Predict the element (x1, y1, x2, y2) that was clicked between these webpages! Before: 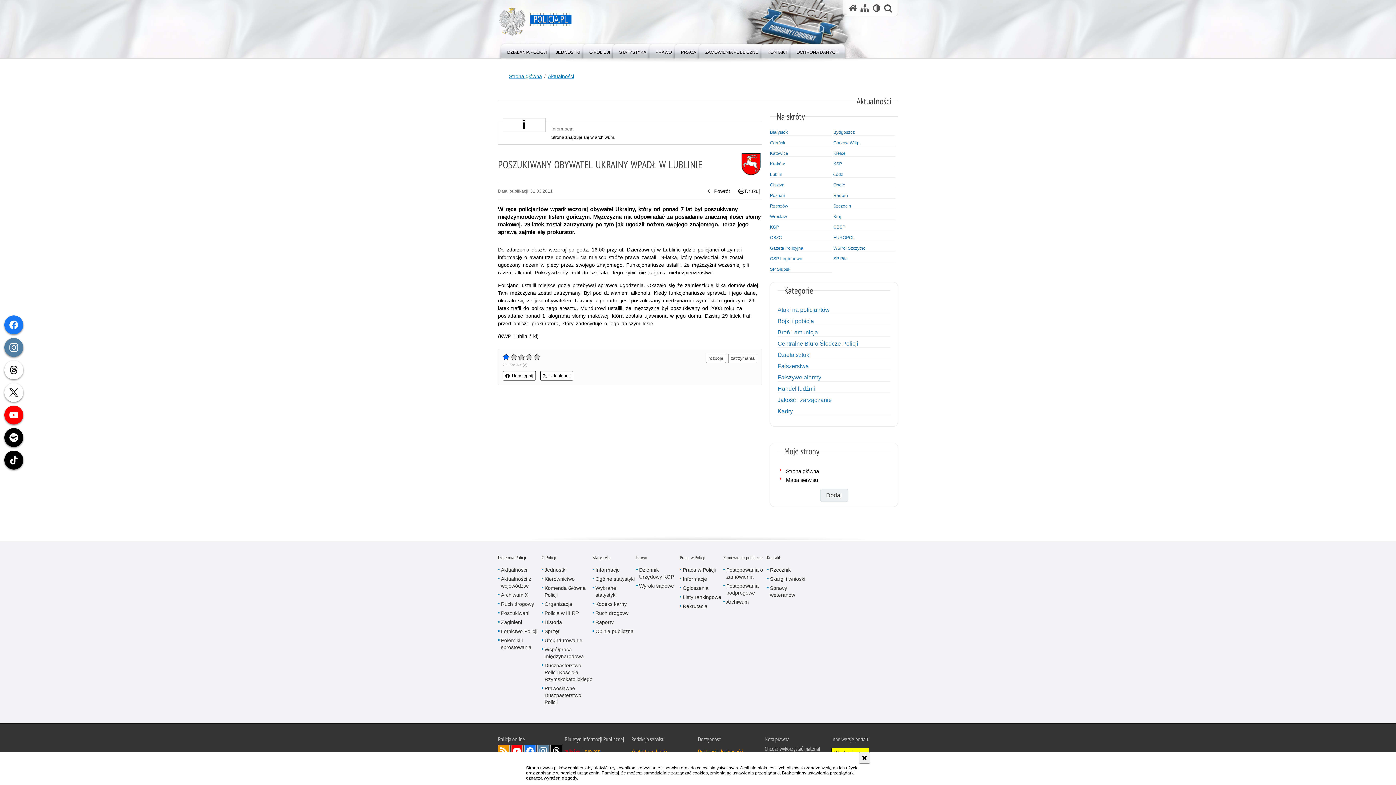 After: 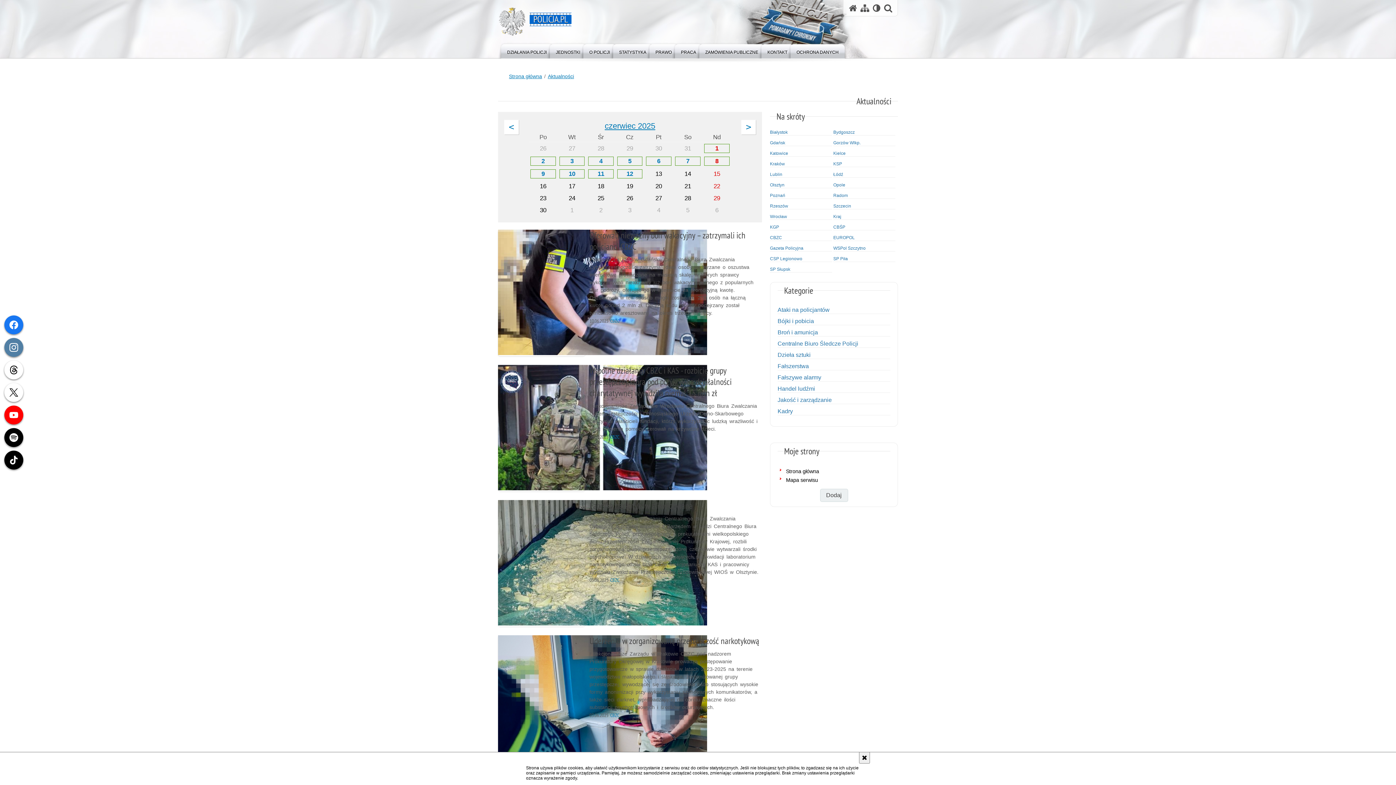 Action: bbox: (770, 235, 832, 240) label: CBZC